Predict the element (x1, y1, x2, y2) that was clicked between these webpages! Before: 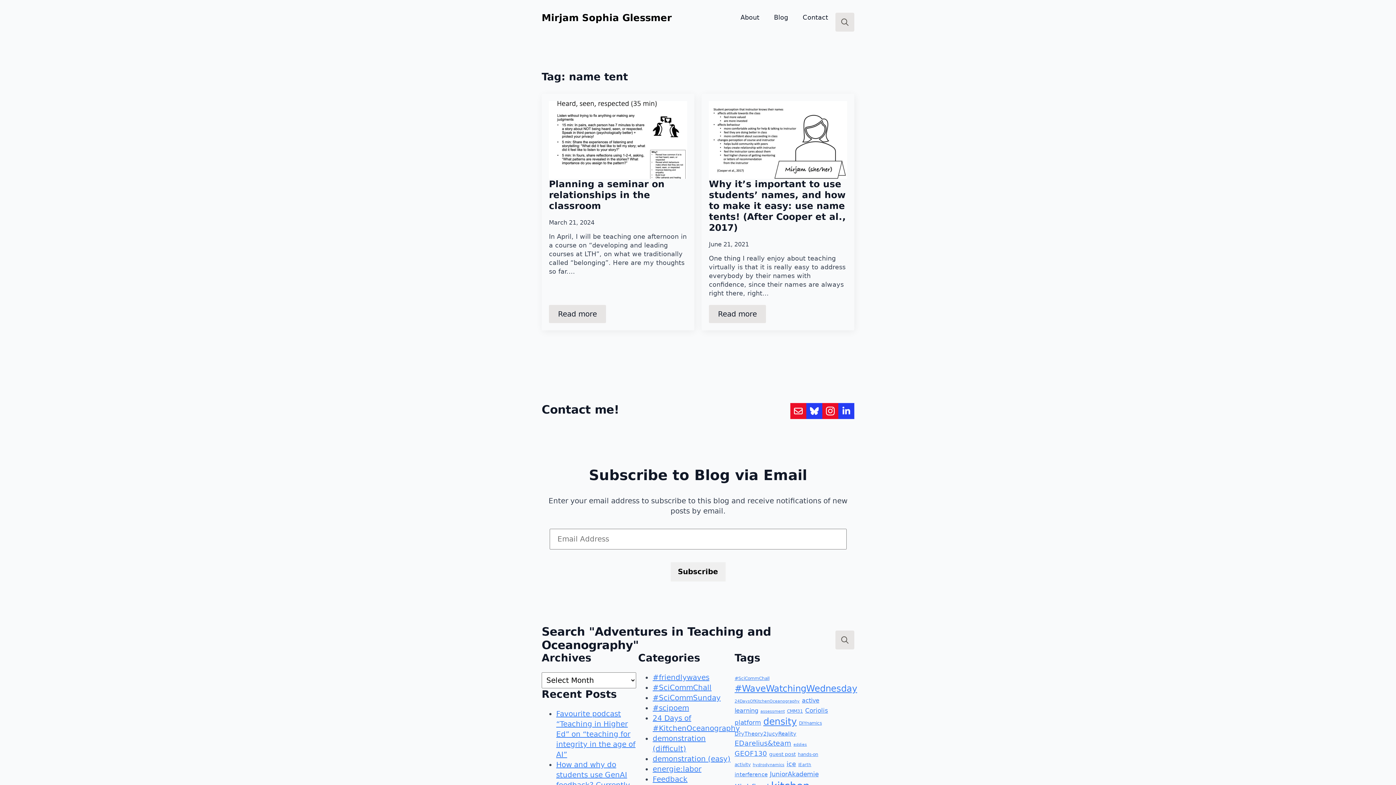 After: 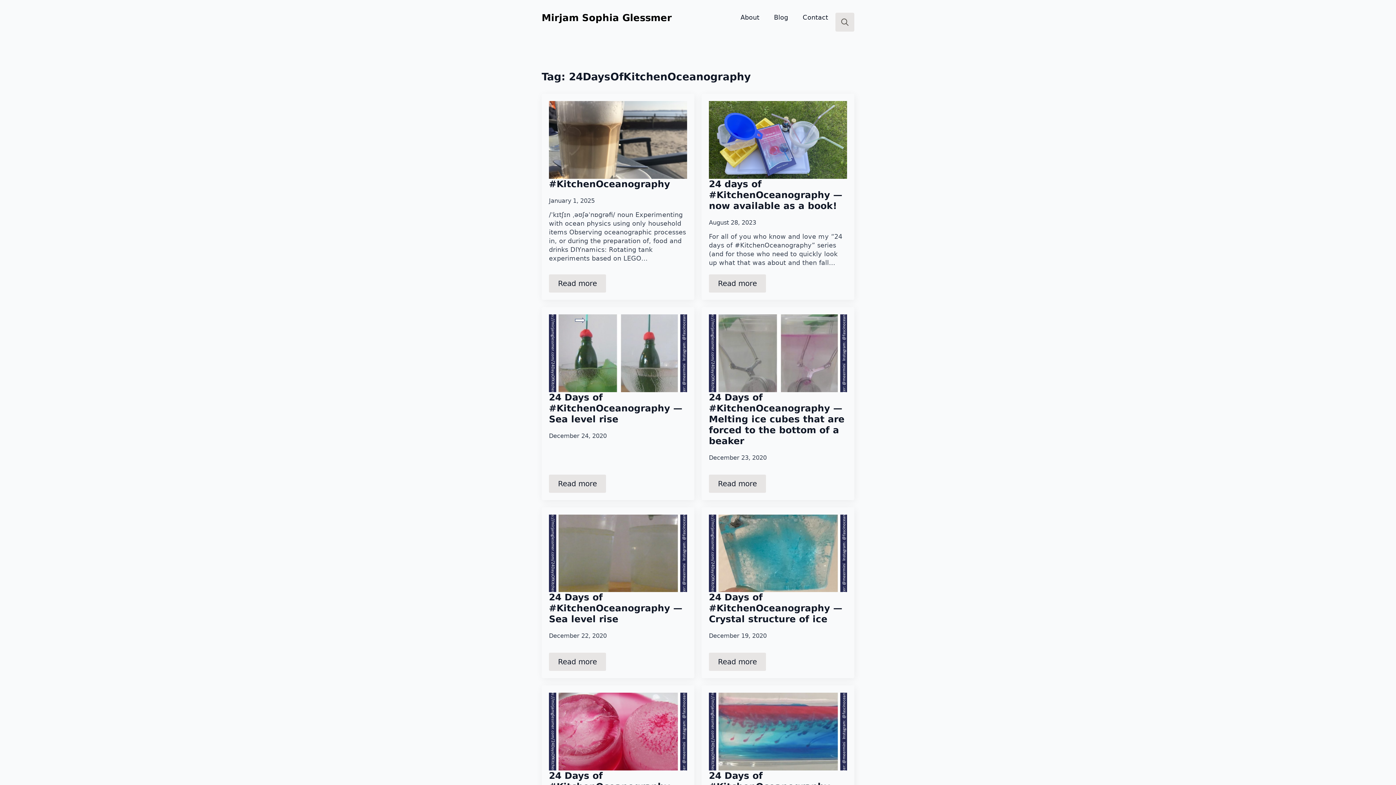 Action: bbox: (734, 699, 799, 703) label: 24DaysOfKitchenOceanography (22 items)